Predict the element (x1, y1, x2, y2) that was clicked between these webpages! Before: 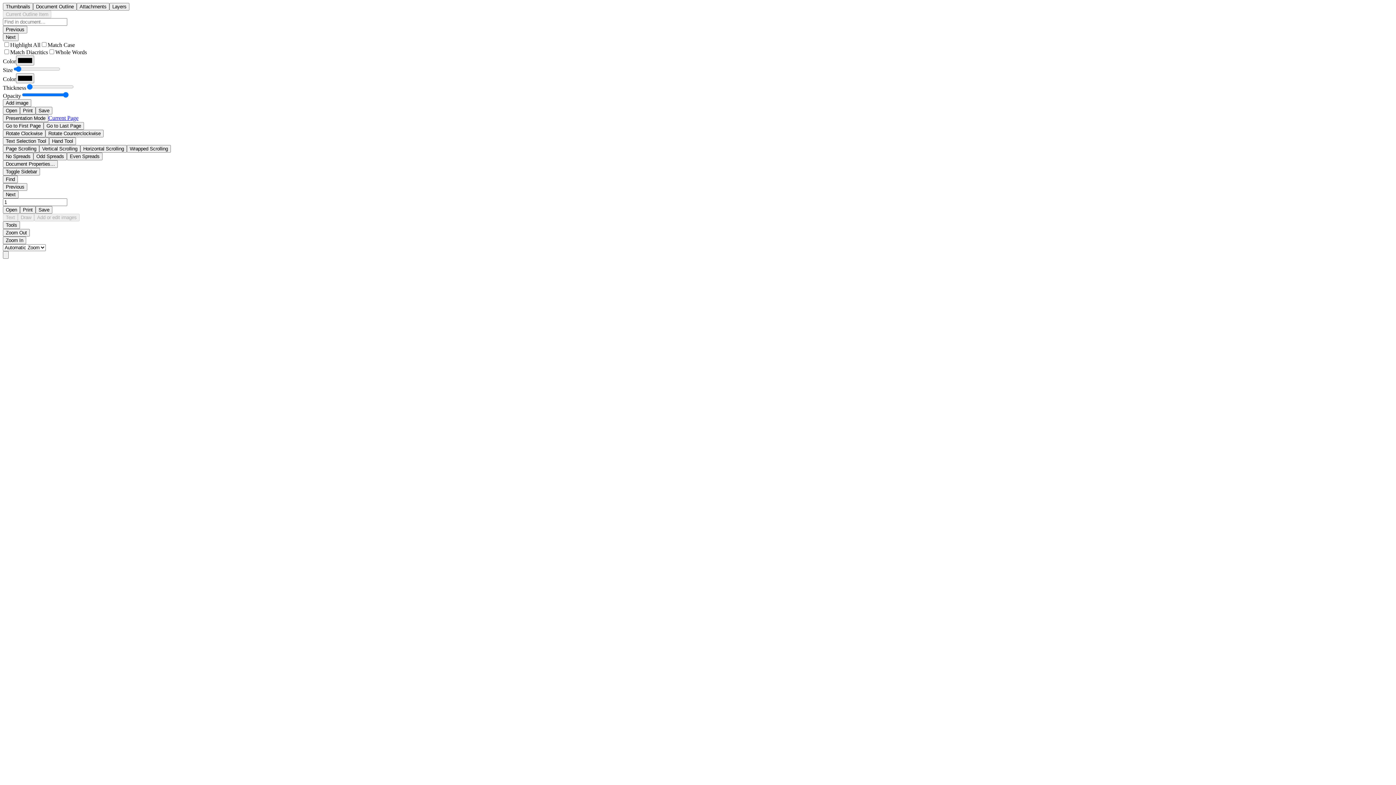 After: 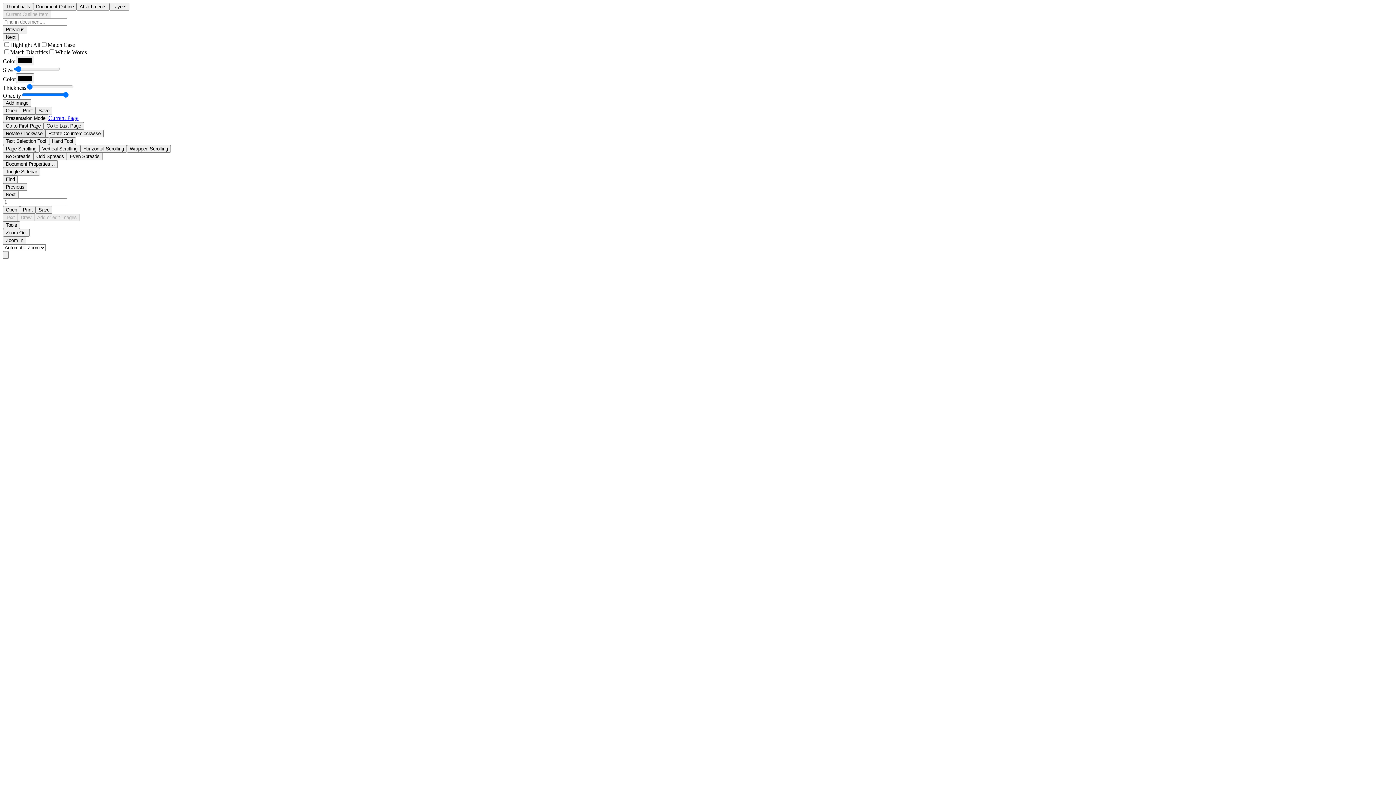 Action: bbox: (2, 129, 45, 137) label: Rotate Clockwise